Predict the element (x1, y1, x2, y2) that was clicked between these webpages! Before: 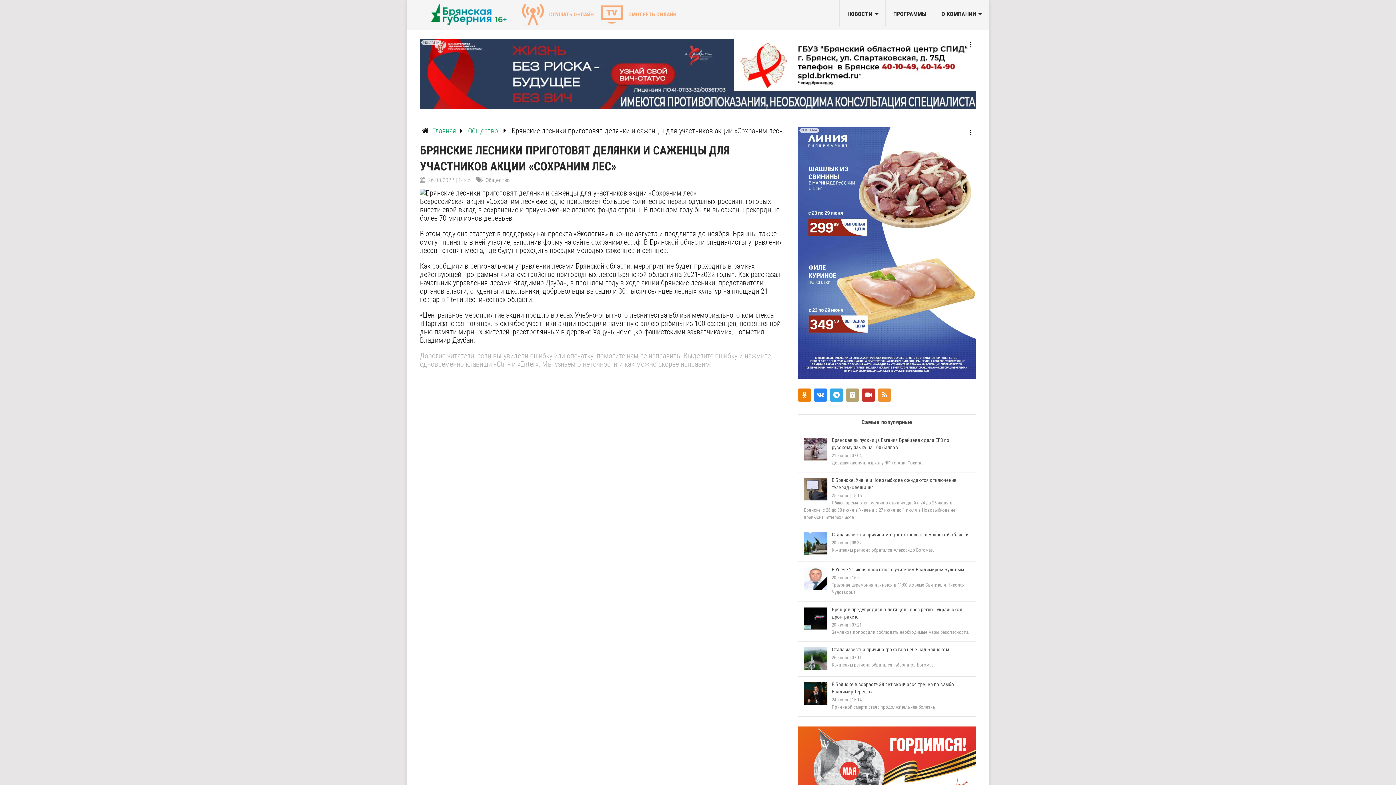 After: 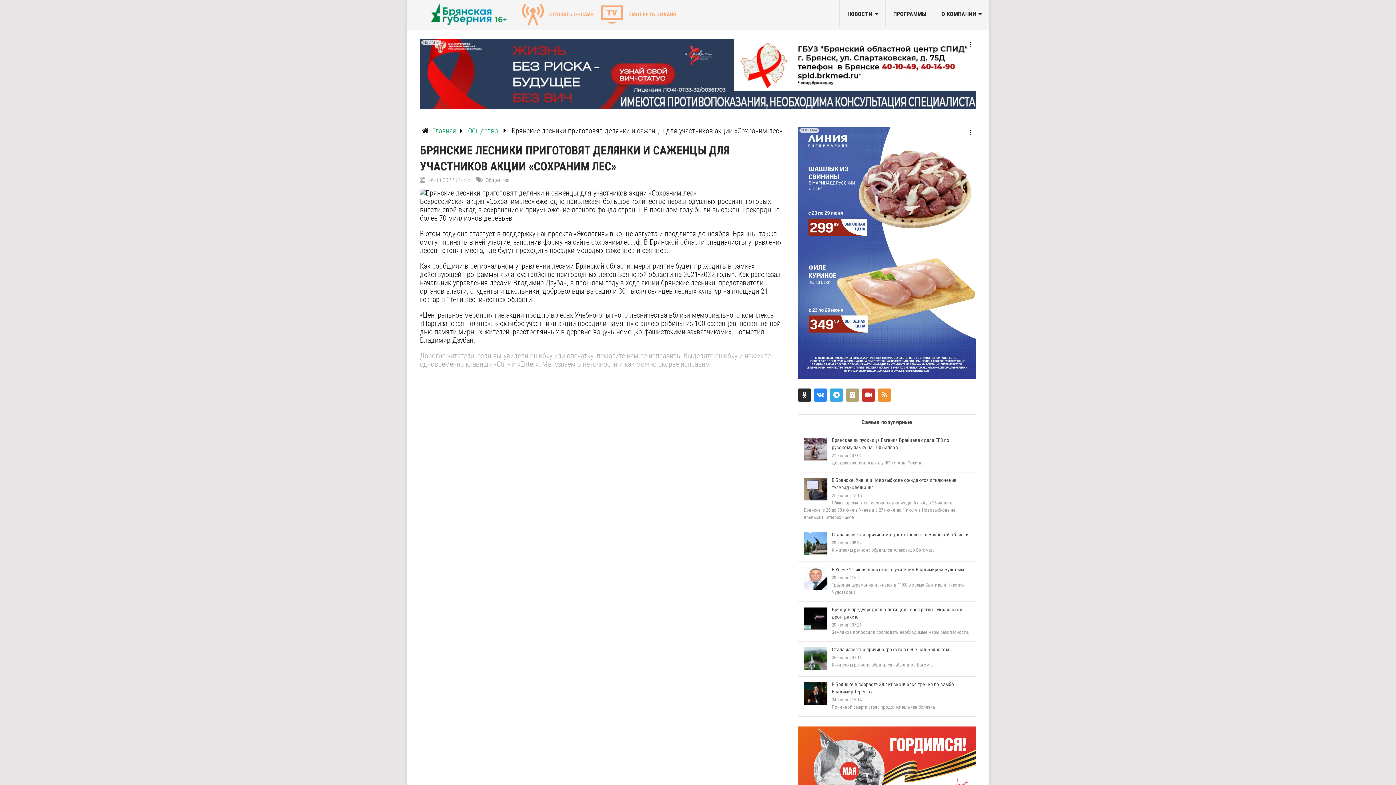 Action: bbox: (798, 388, 811, 401)